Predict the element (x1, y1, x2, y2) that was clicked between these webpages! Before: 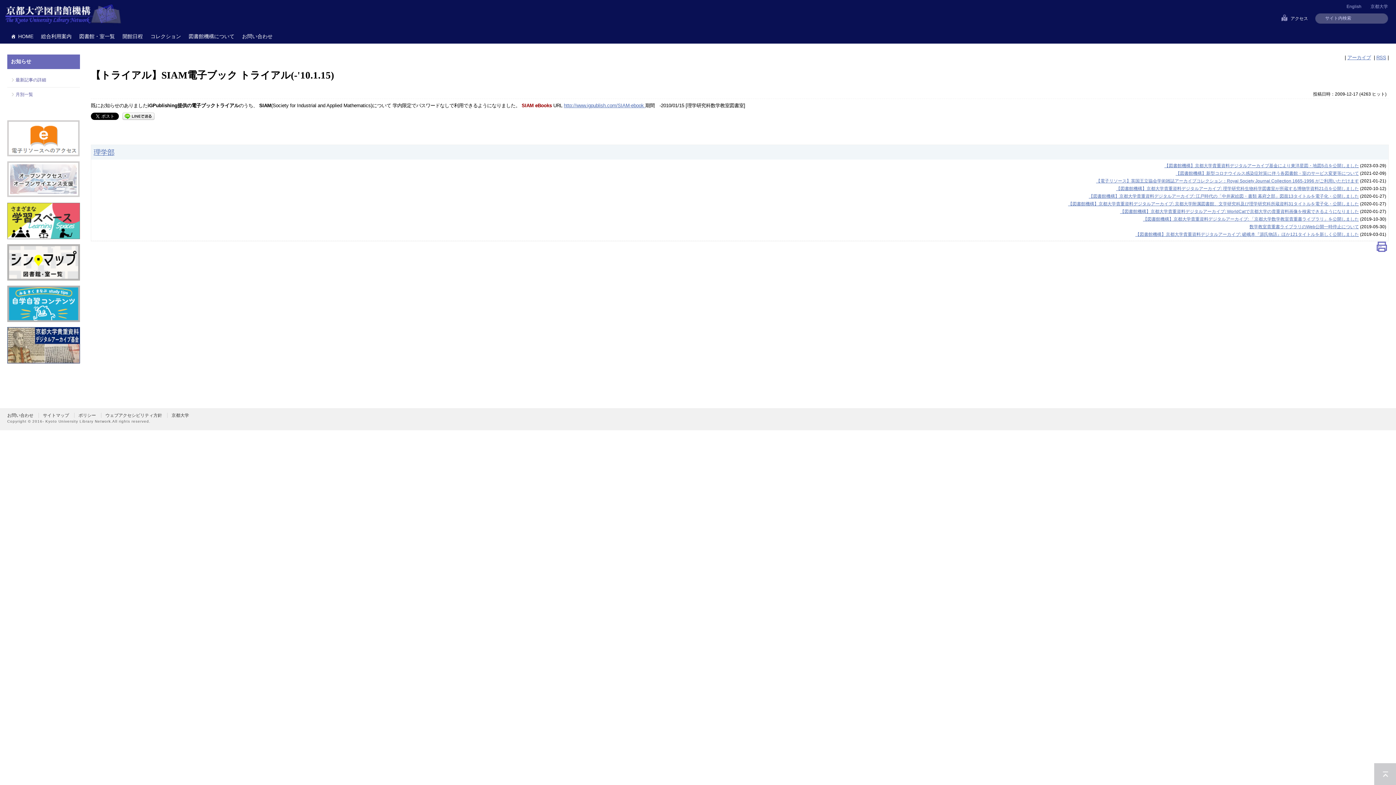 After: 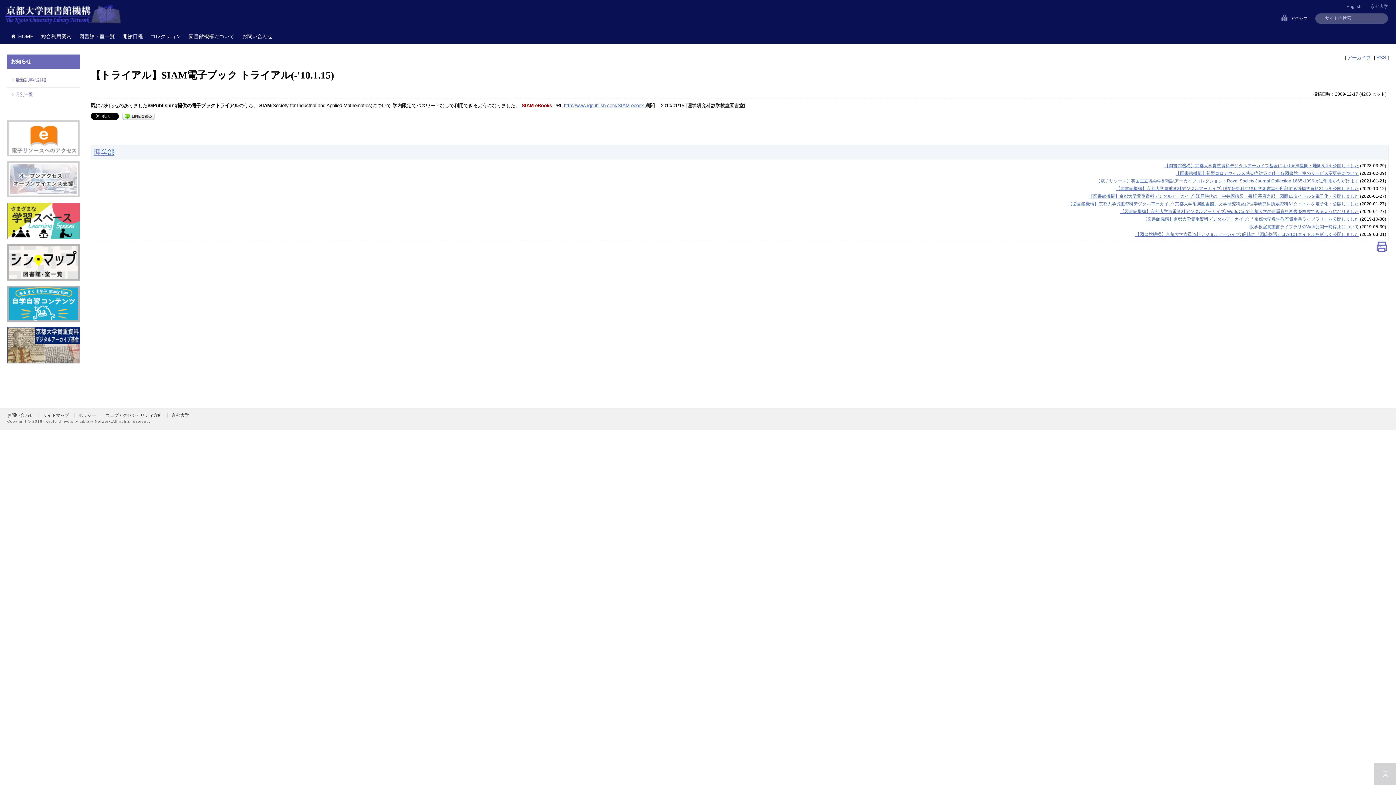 Action: bbox: (1374, 763, 1396, 785) label: back to top